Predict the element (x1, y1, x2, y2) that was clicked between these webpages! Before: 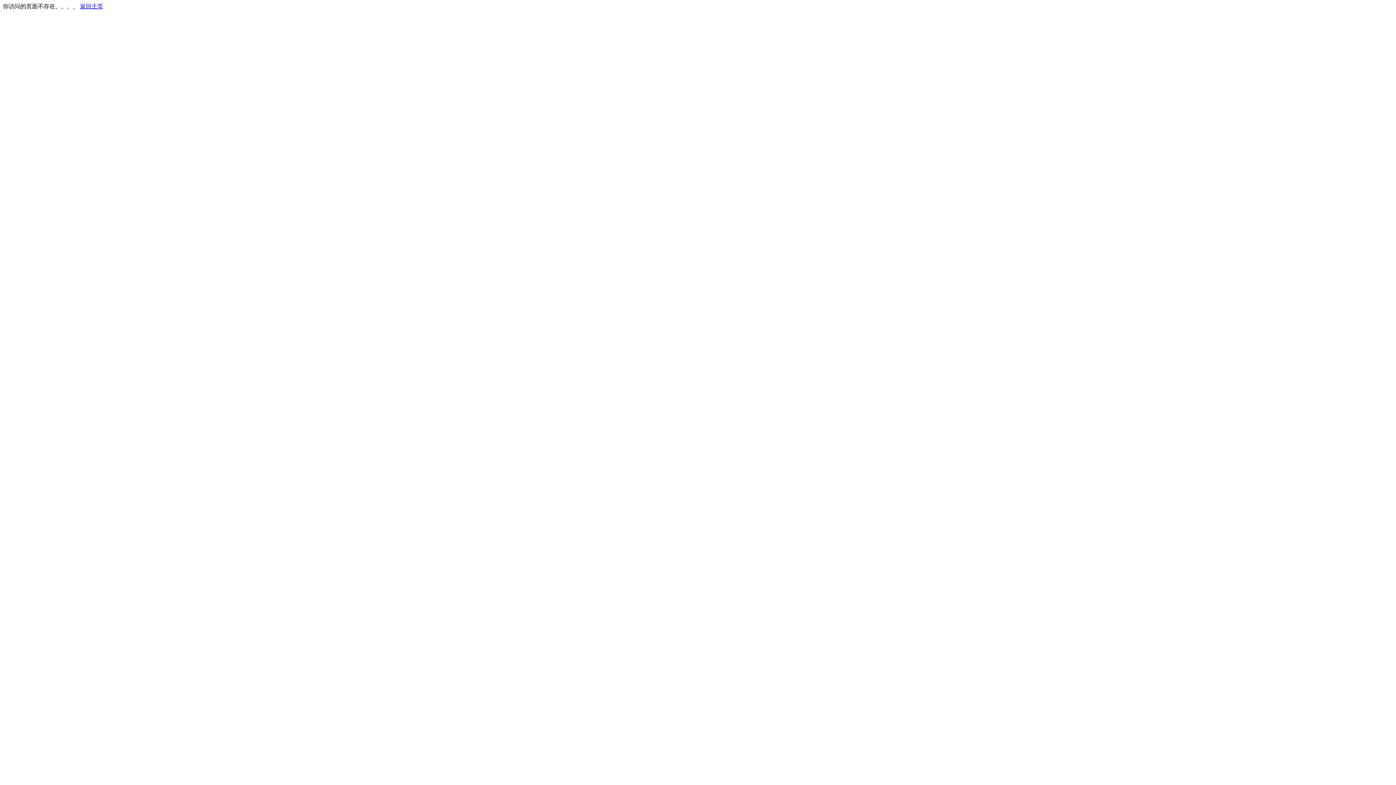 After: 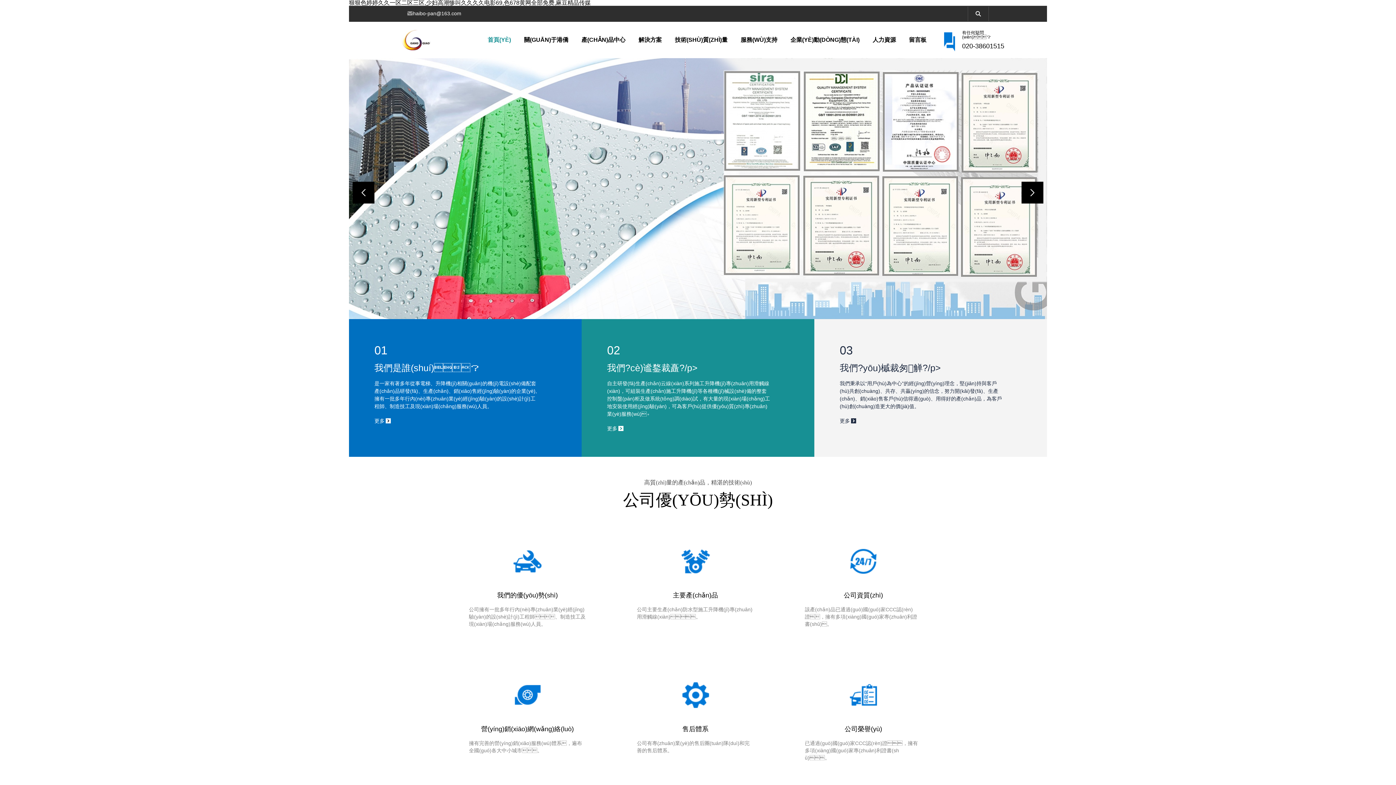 Action: label: 返回主页 bbox: (80, 3, 103, 9)